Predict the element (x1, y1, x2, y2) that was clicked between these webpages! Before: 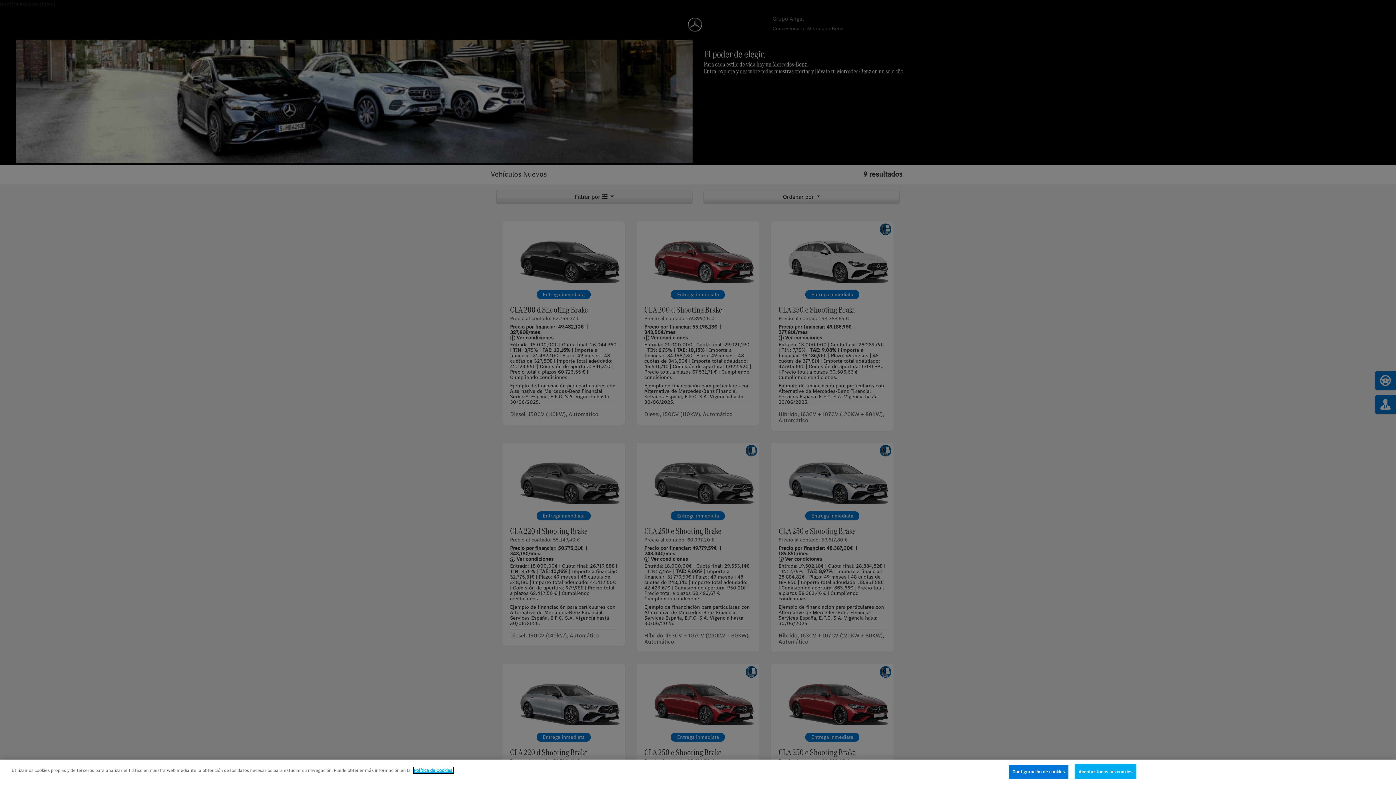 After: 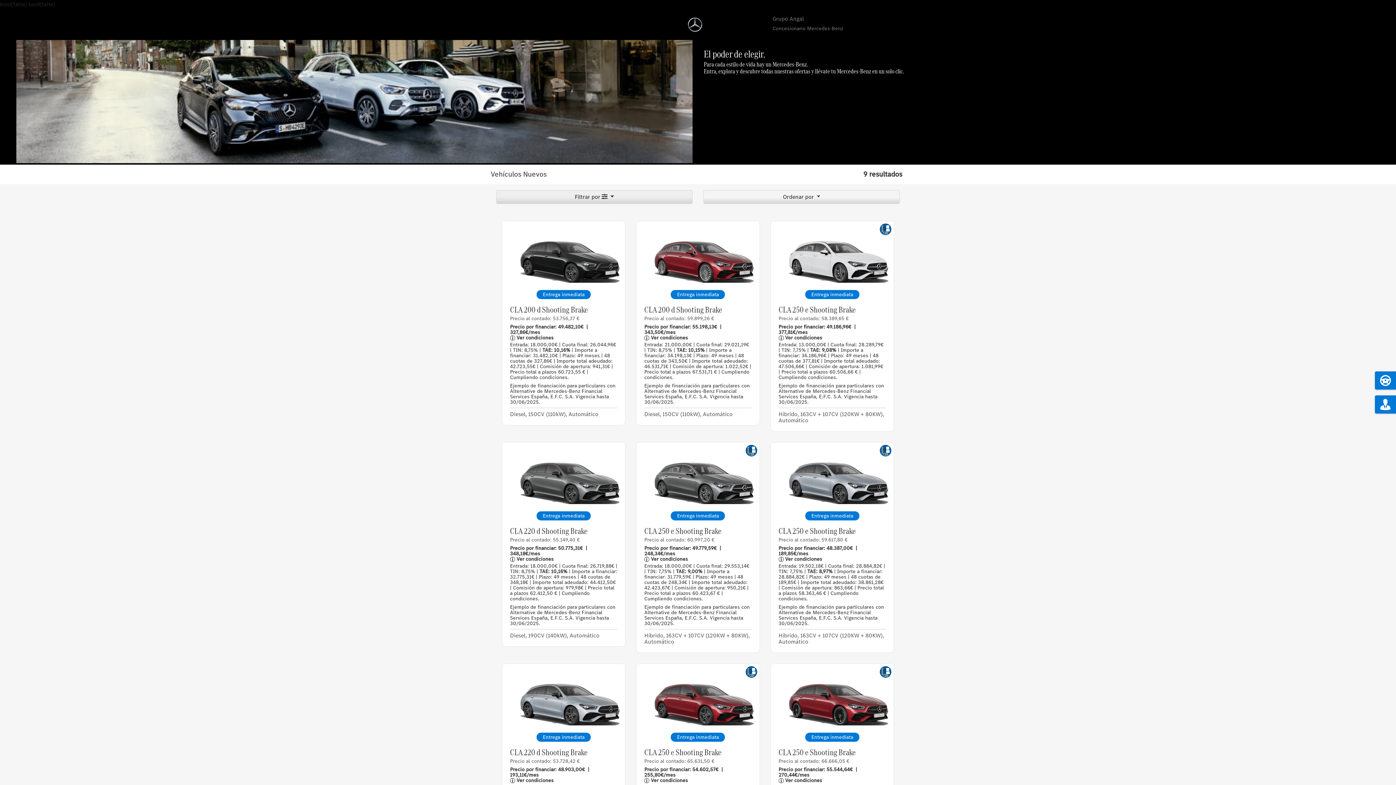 Action: label: Aceptar todas las cookies bbox: (1074, 764, 1136, 779)